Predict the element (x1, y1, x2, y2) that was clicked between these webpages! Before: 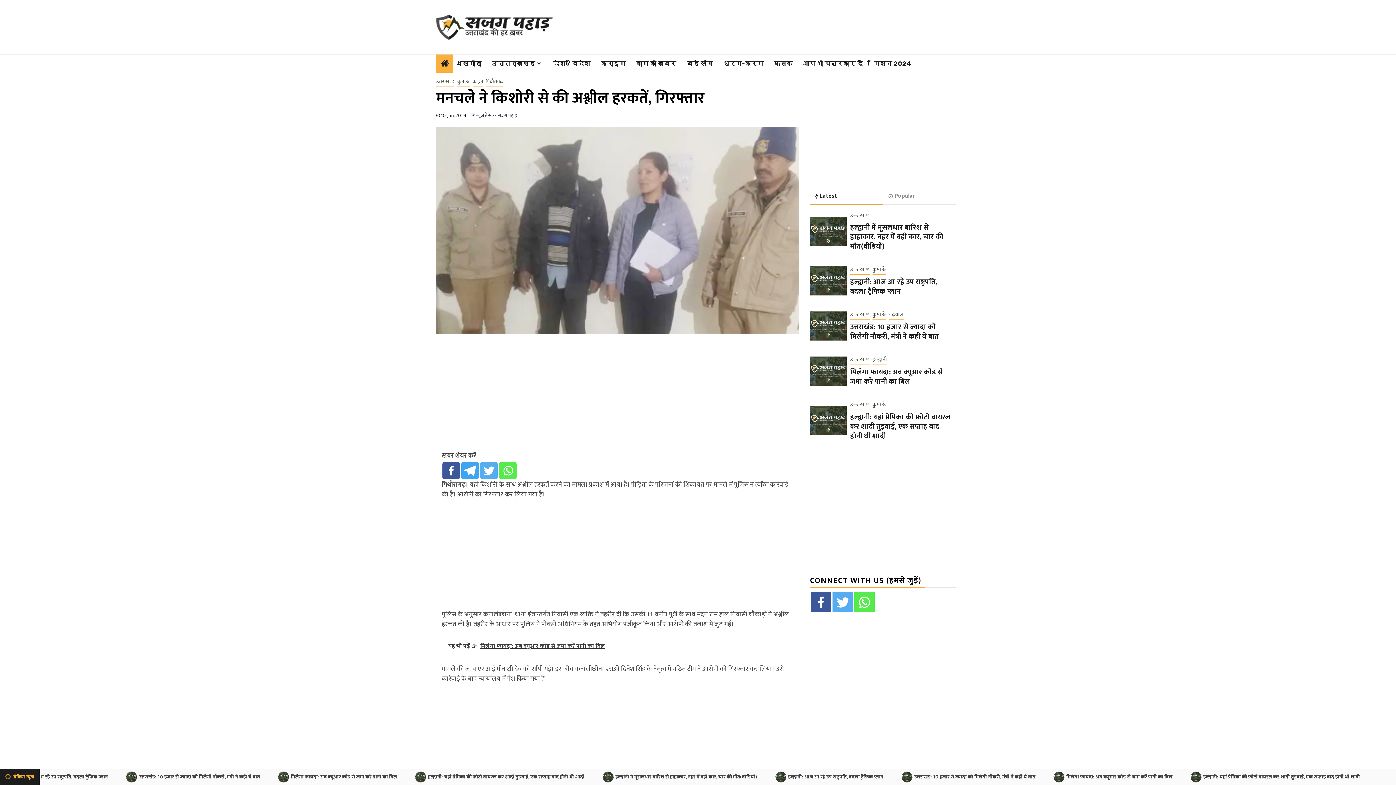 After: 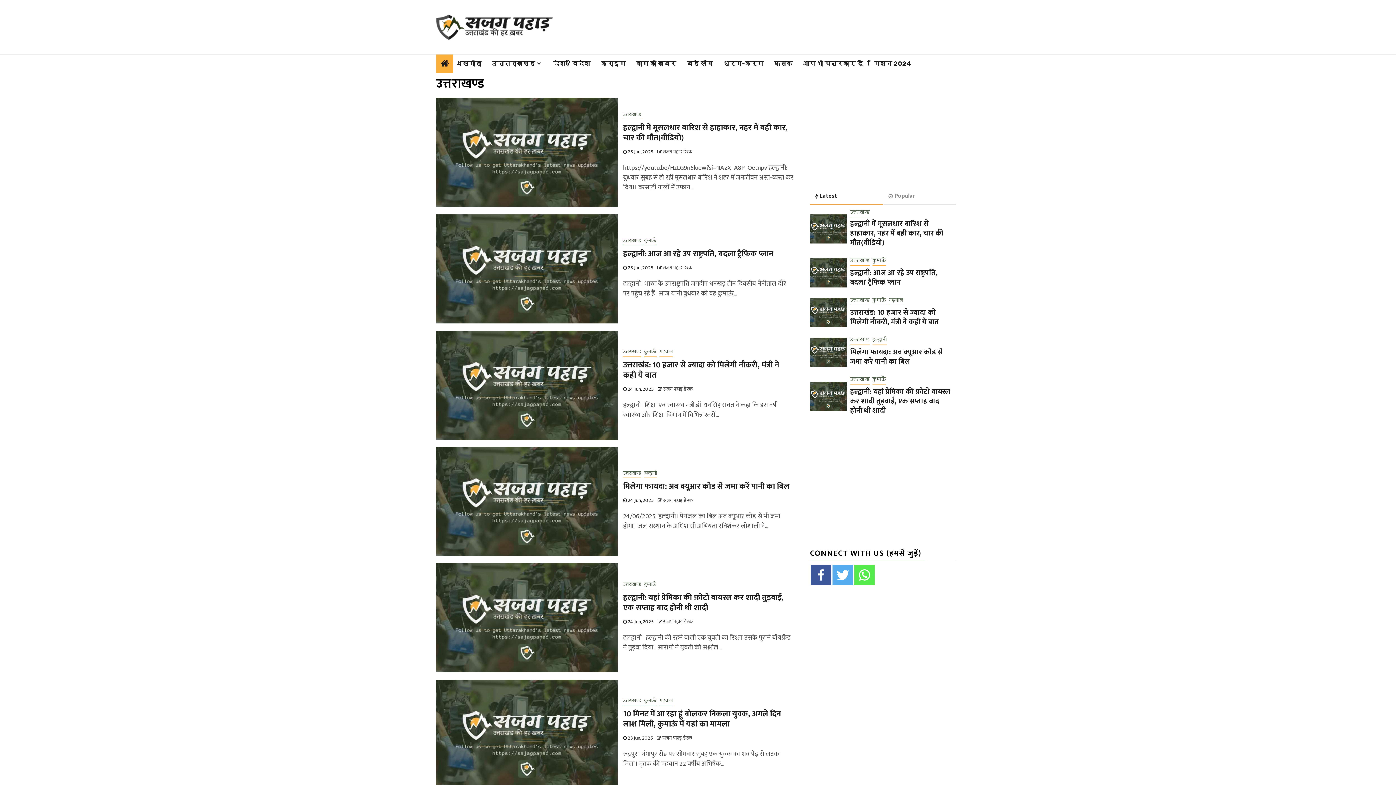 Action: bbox: (850, 310, 869, 320) label: उत्तराखण्ड